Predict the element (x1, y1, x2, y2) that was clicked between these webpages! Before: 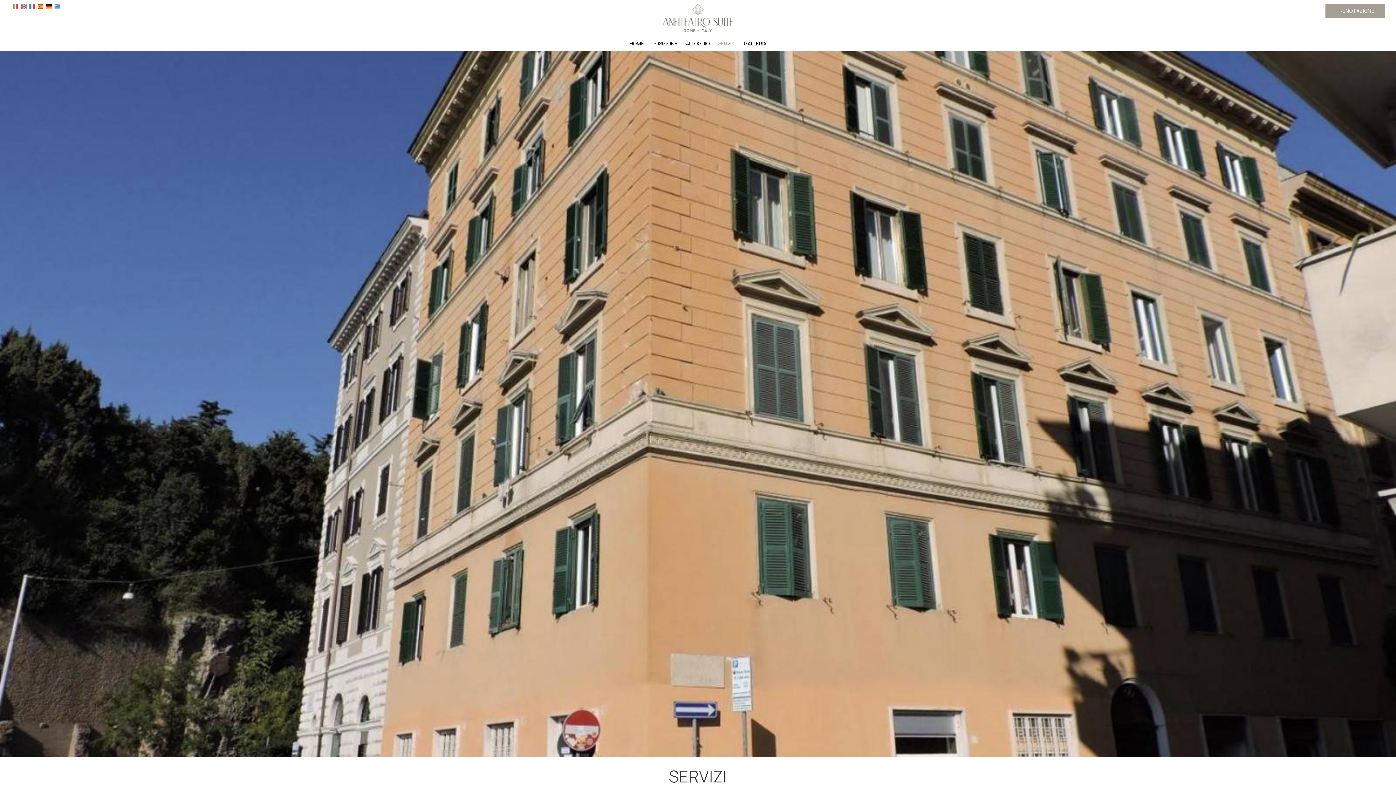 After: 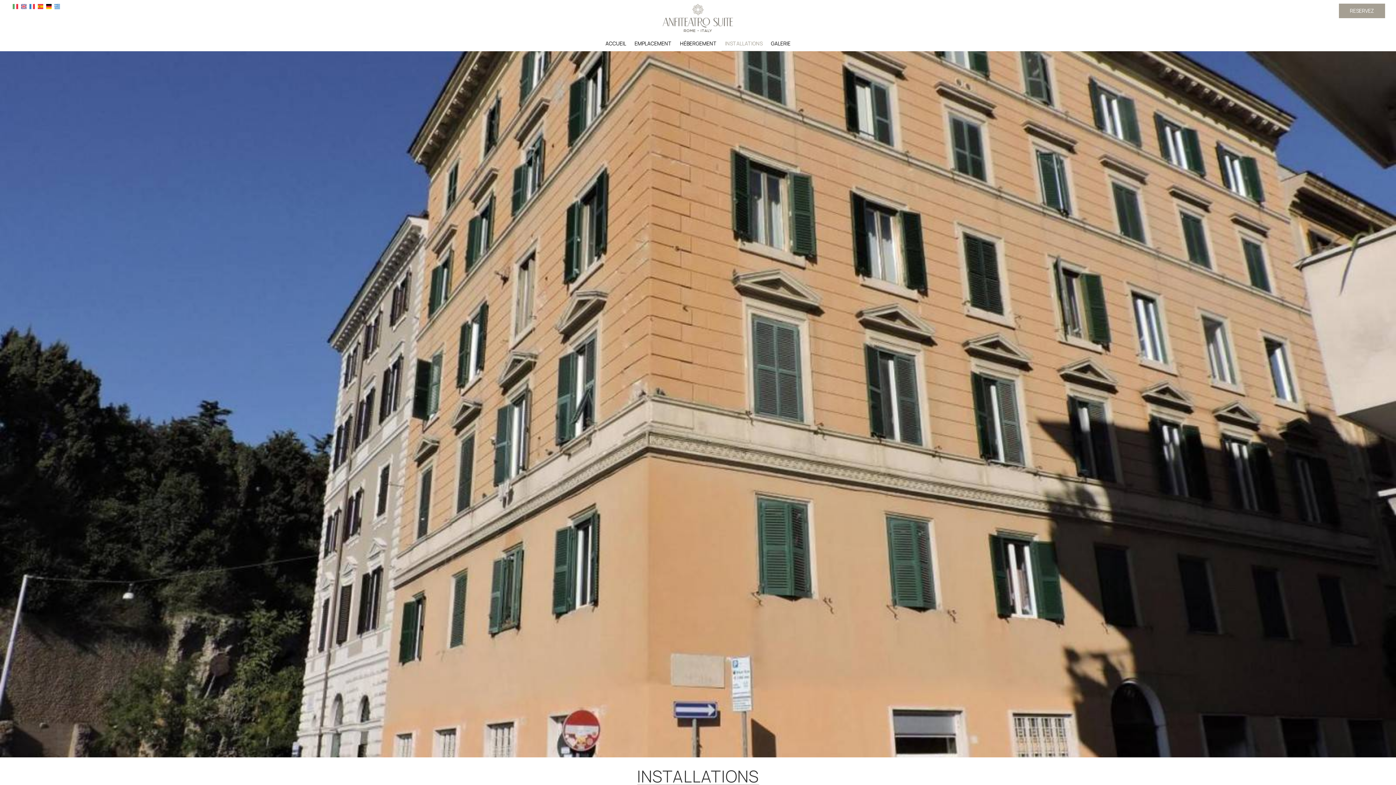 Action: bbox: (29, 2, 34, 9)